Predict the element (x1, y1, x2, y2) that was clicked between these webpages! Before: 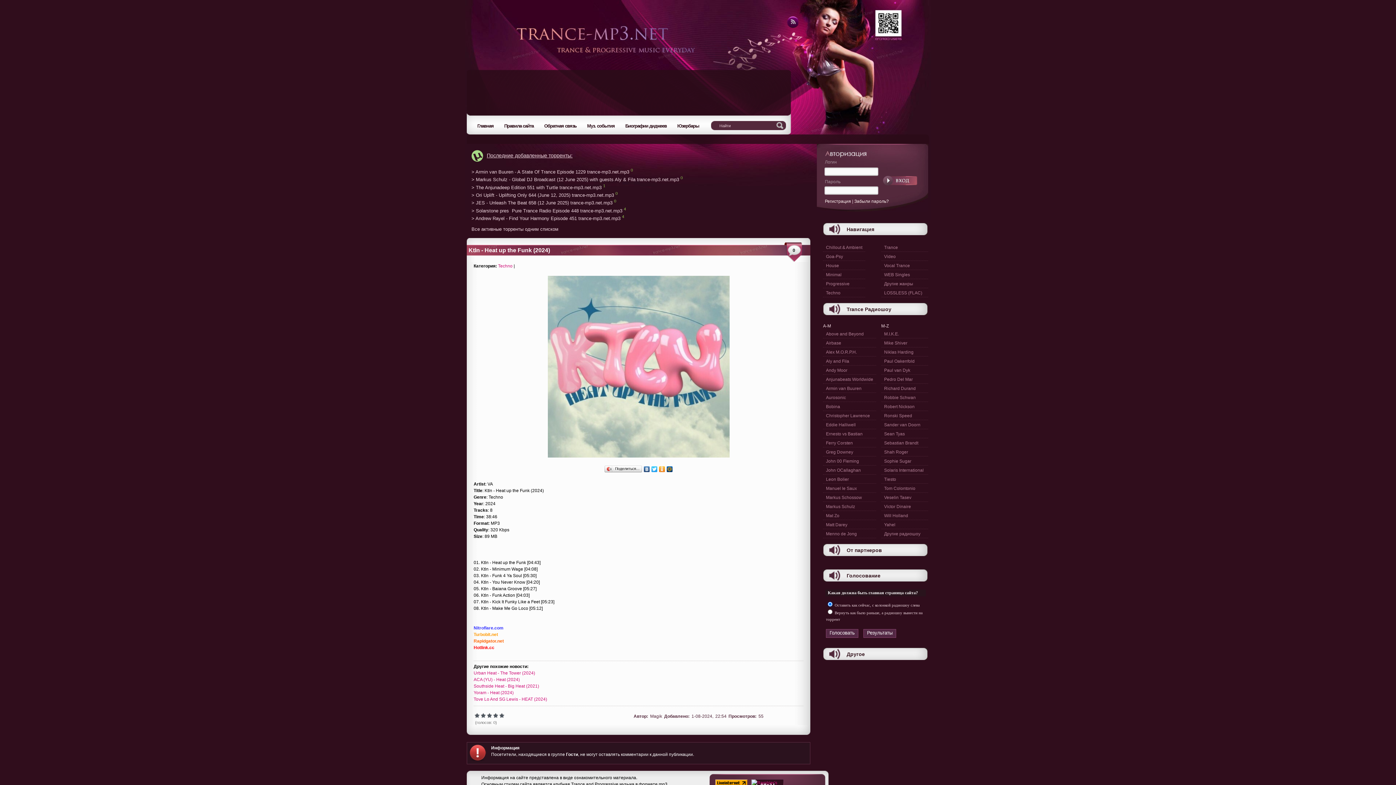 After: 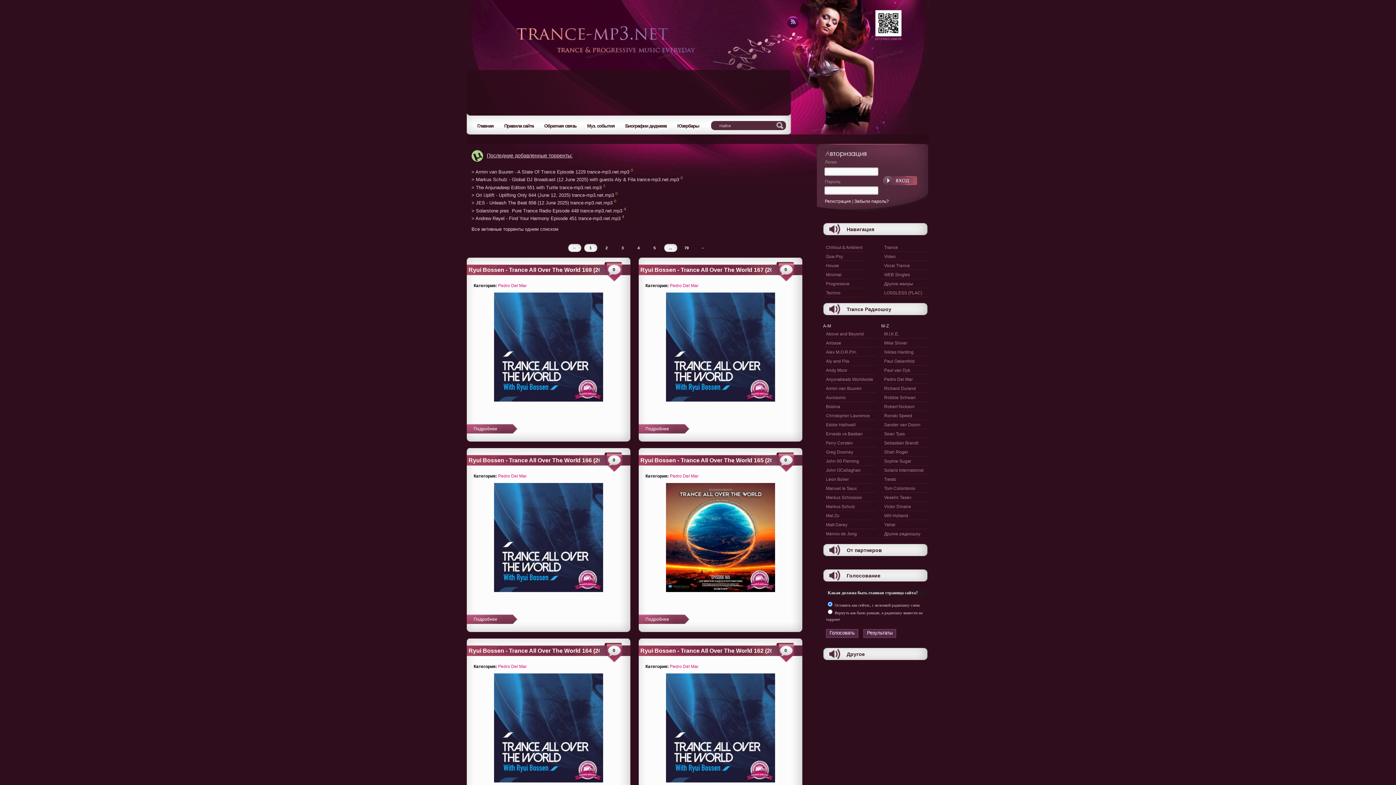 Action: bbox: (881, 374, 928, 384) label: Pedro Del Mar